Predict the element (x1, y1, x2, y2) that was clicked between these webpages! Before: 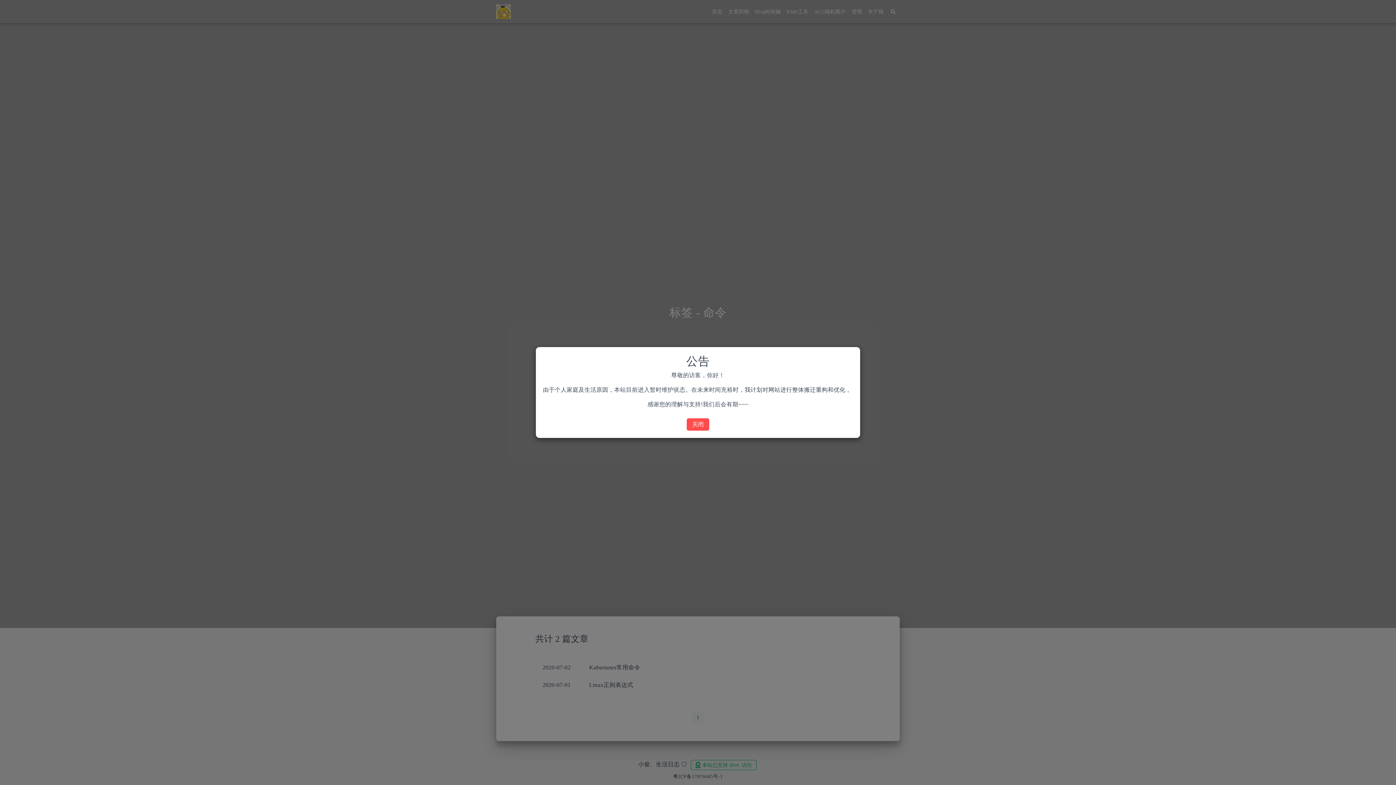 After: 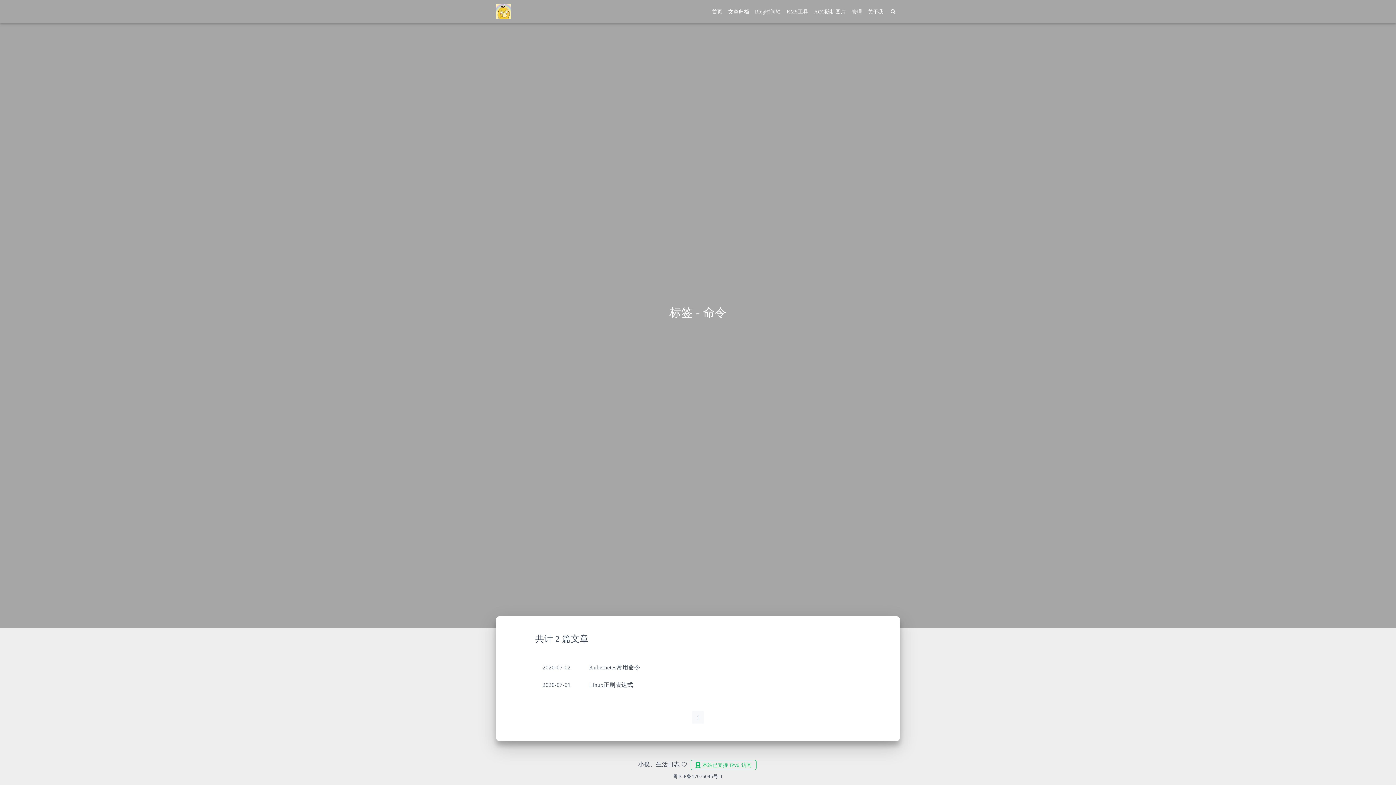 Action: bbox: (686, 418, 709, 430) label: 关闭